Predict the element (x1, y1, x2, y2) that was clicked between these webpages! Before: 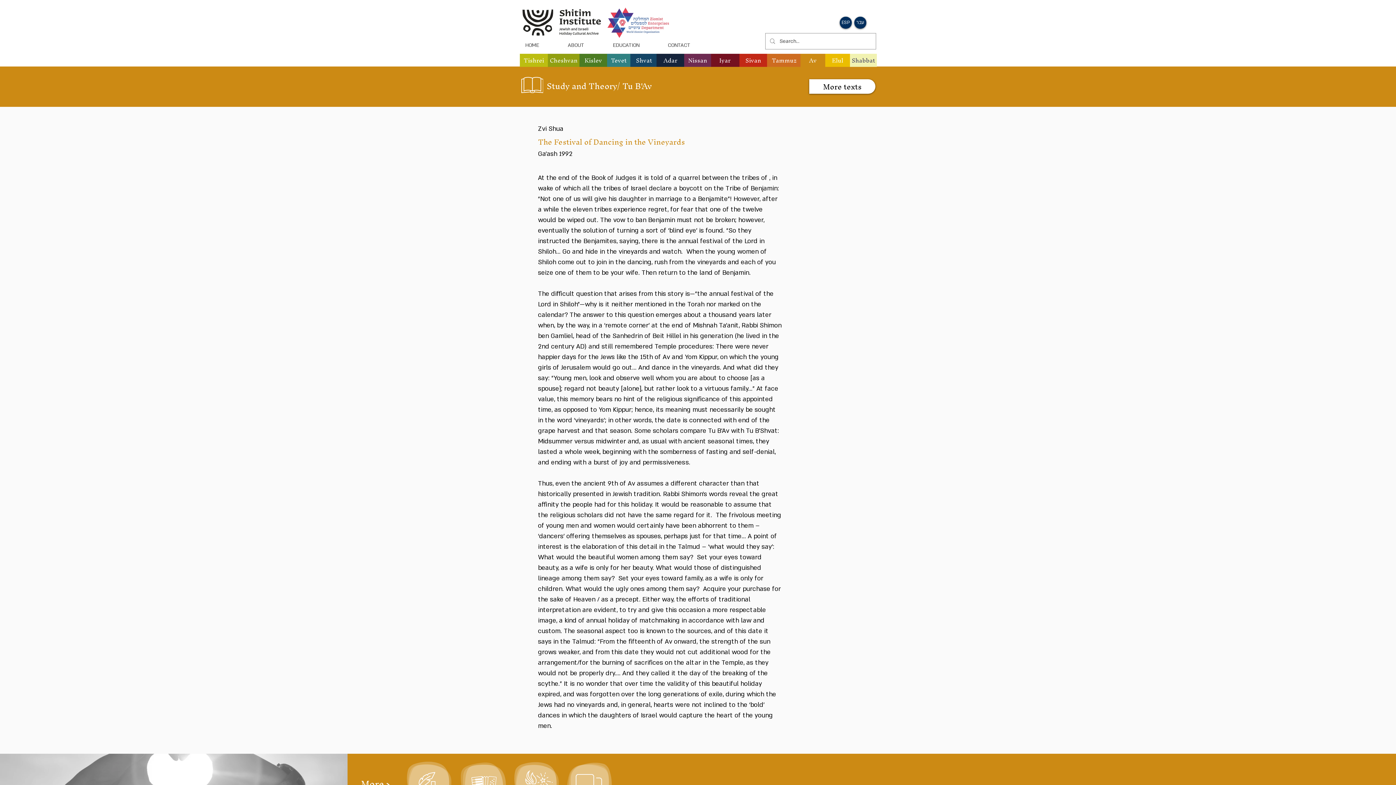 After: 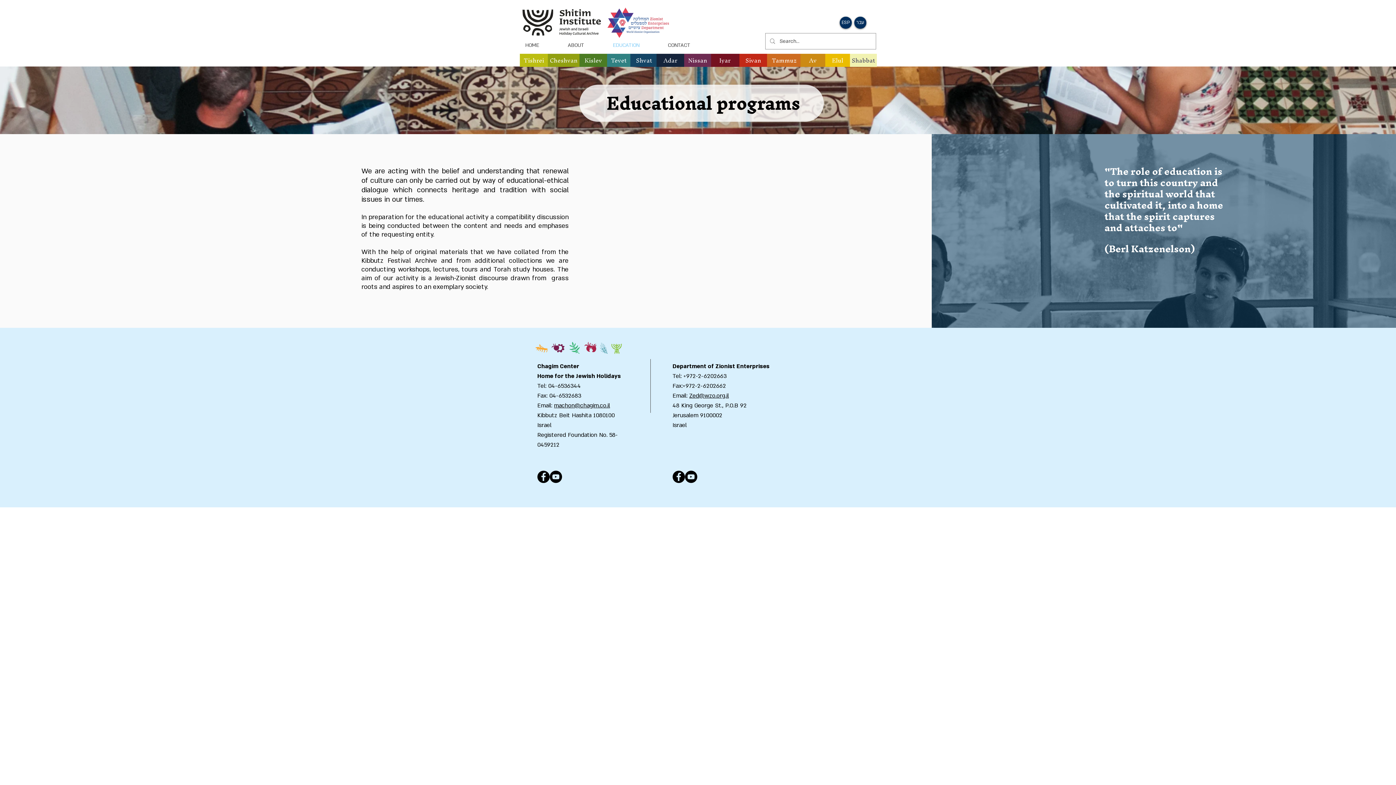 Action: label: EDUCATION bbox: (607, 39, 662, 51)